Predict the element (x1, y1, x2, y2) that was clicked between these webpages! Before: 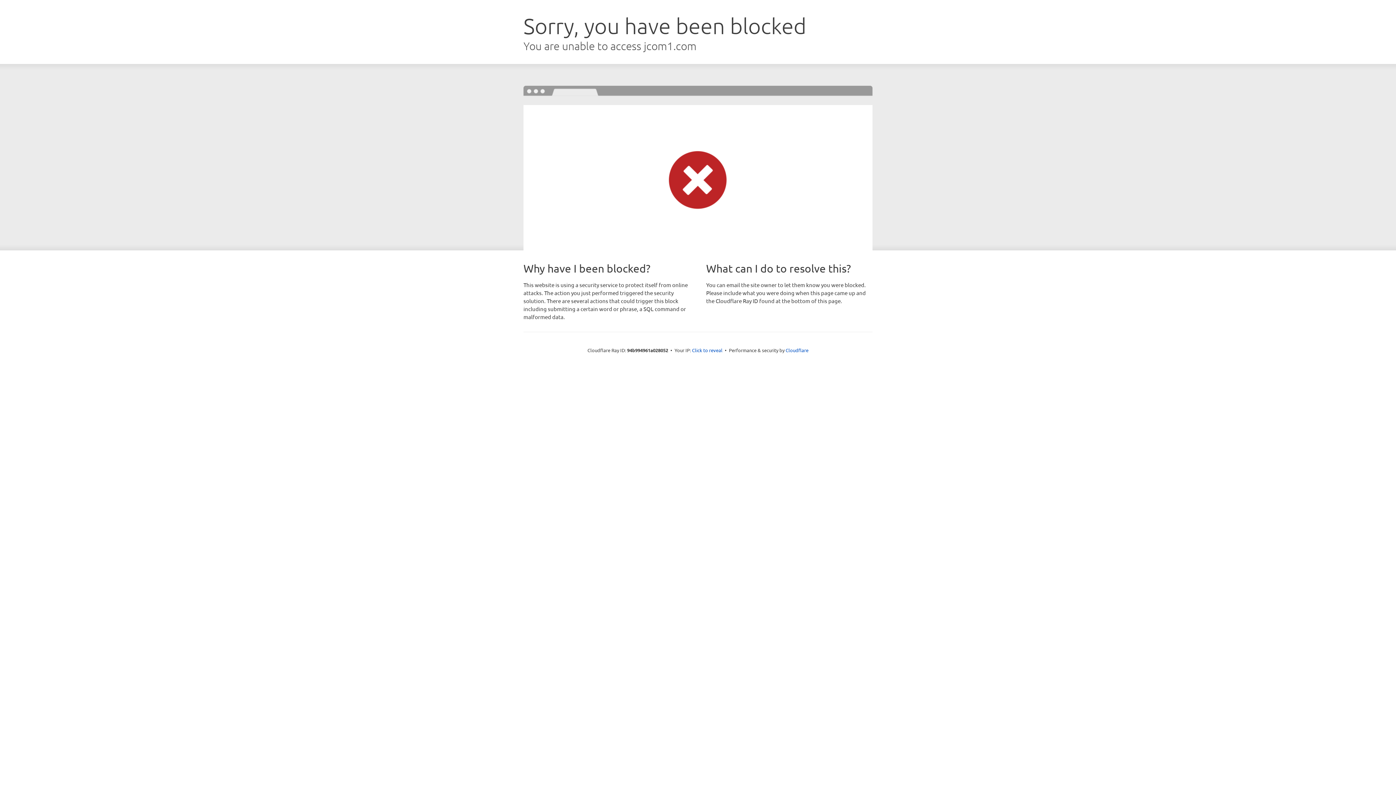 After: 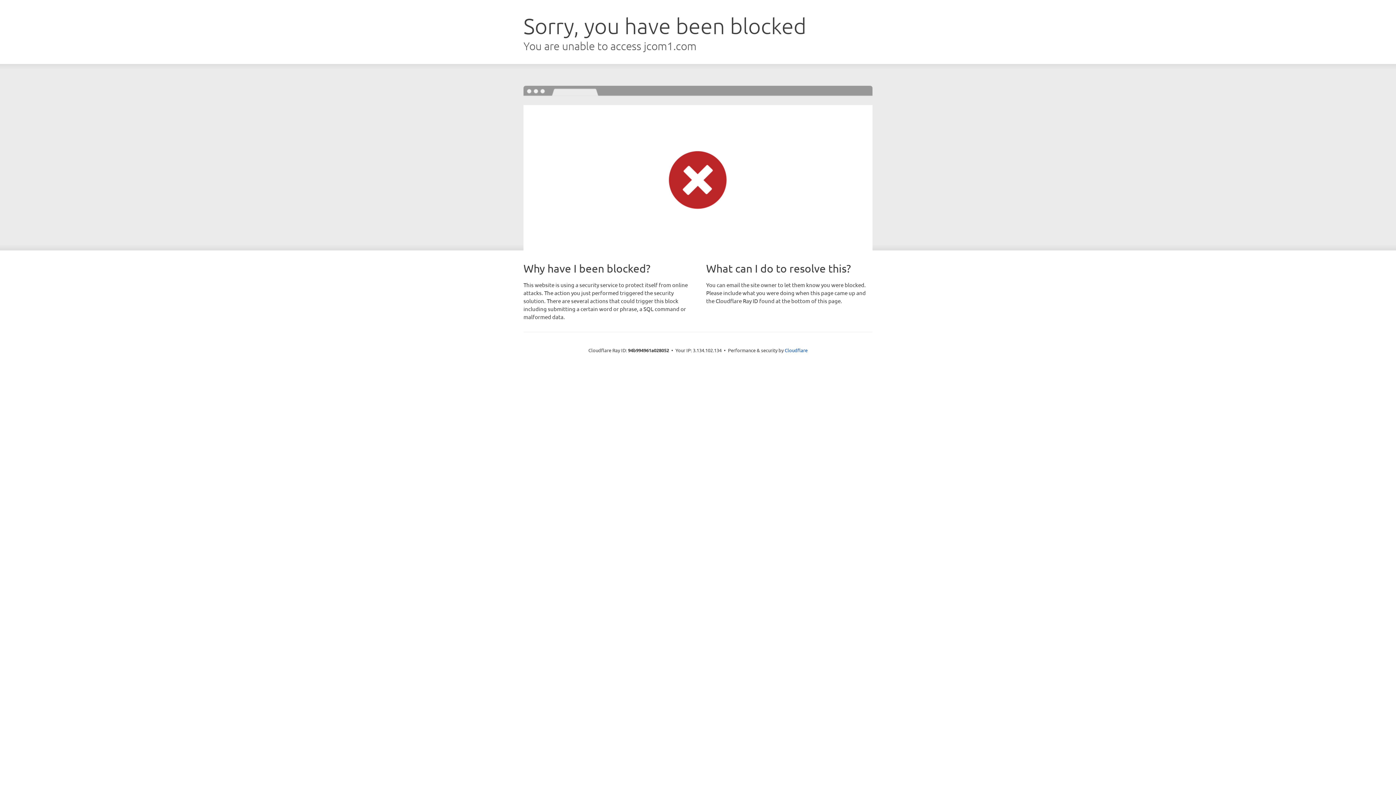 Action: label: Click to reveal bbox: (692, 346, 722, 353)